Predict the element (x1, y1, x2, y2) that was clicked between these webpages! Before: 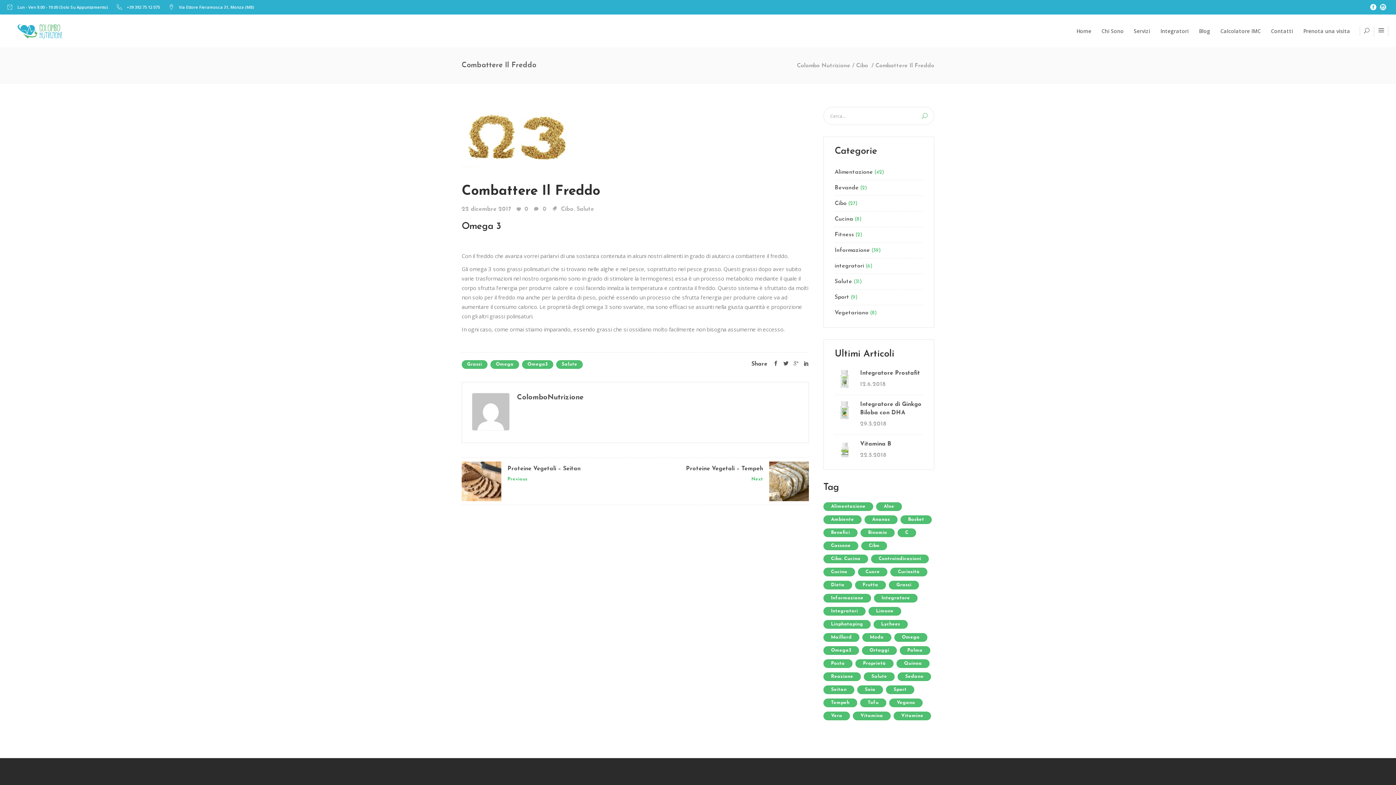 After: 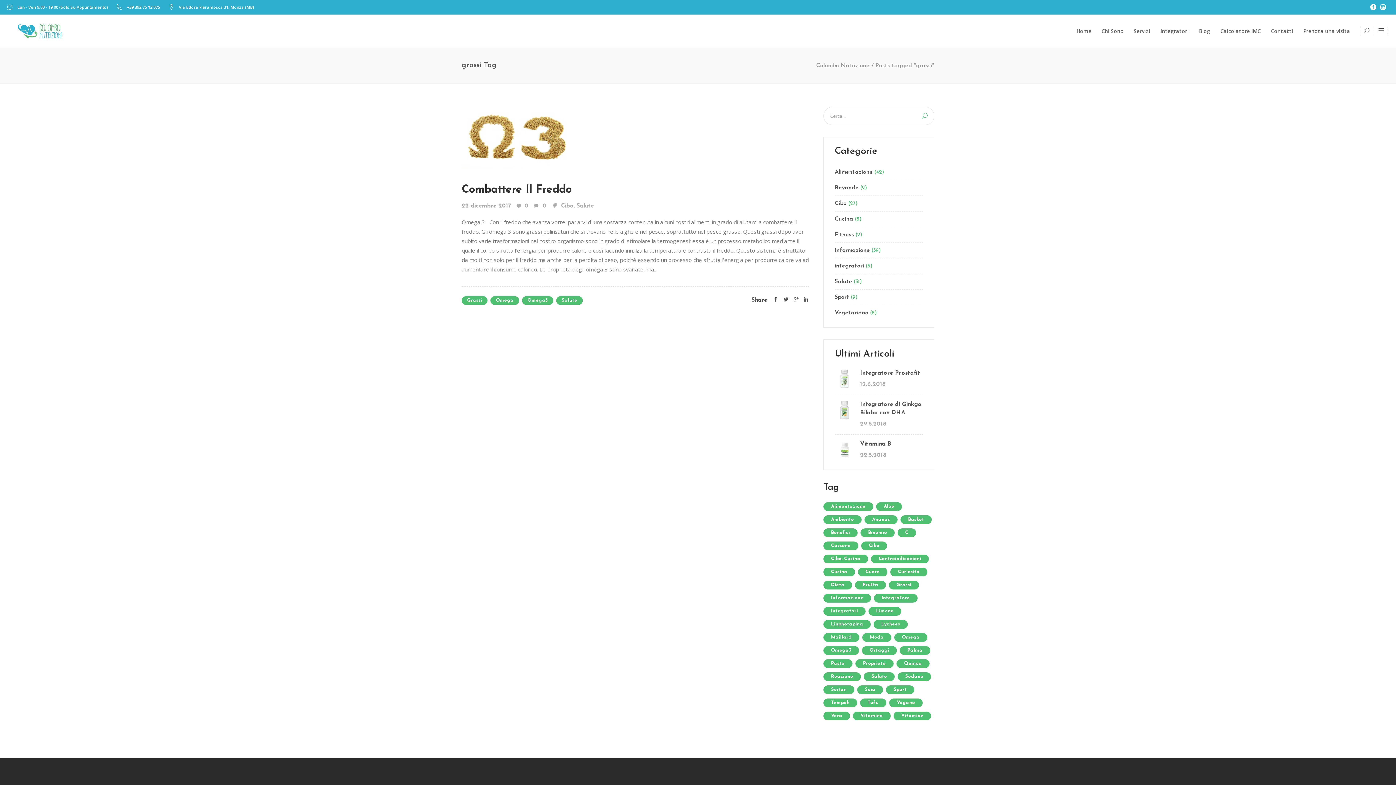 Action: label: grassi (1 elemento ) bbox: (889, 581, 919, 589)